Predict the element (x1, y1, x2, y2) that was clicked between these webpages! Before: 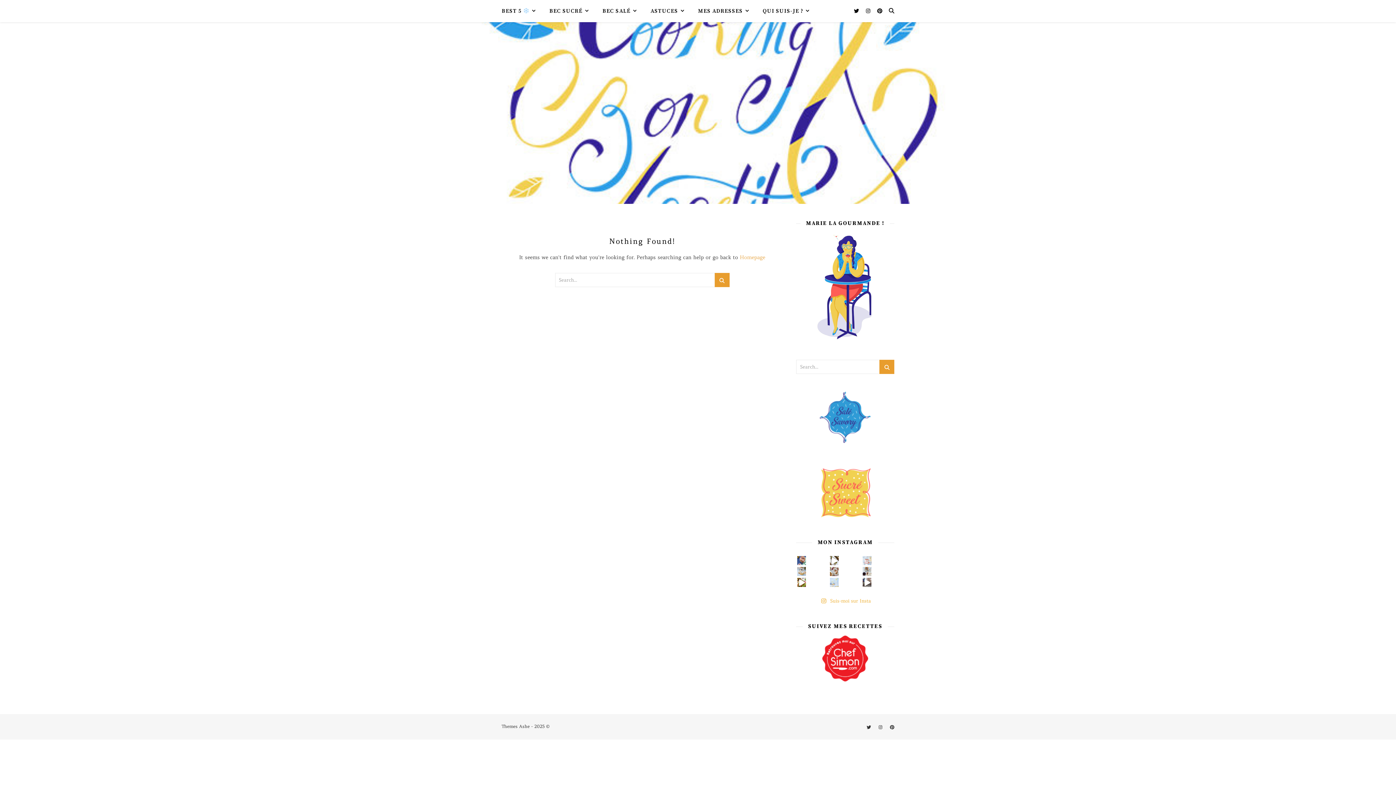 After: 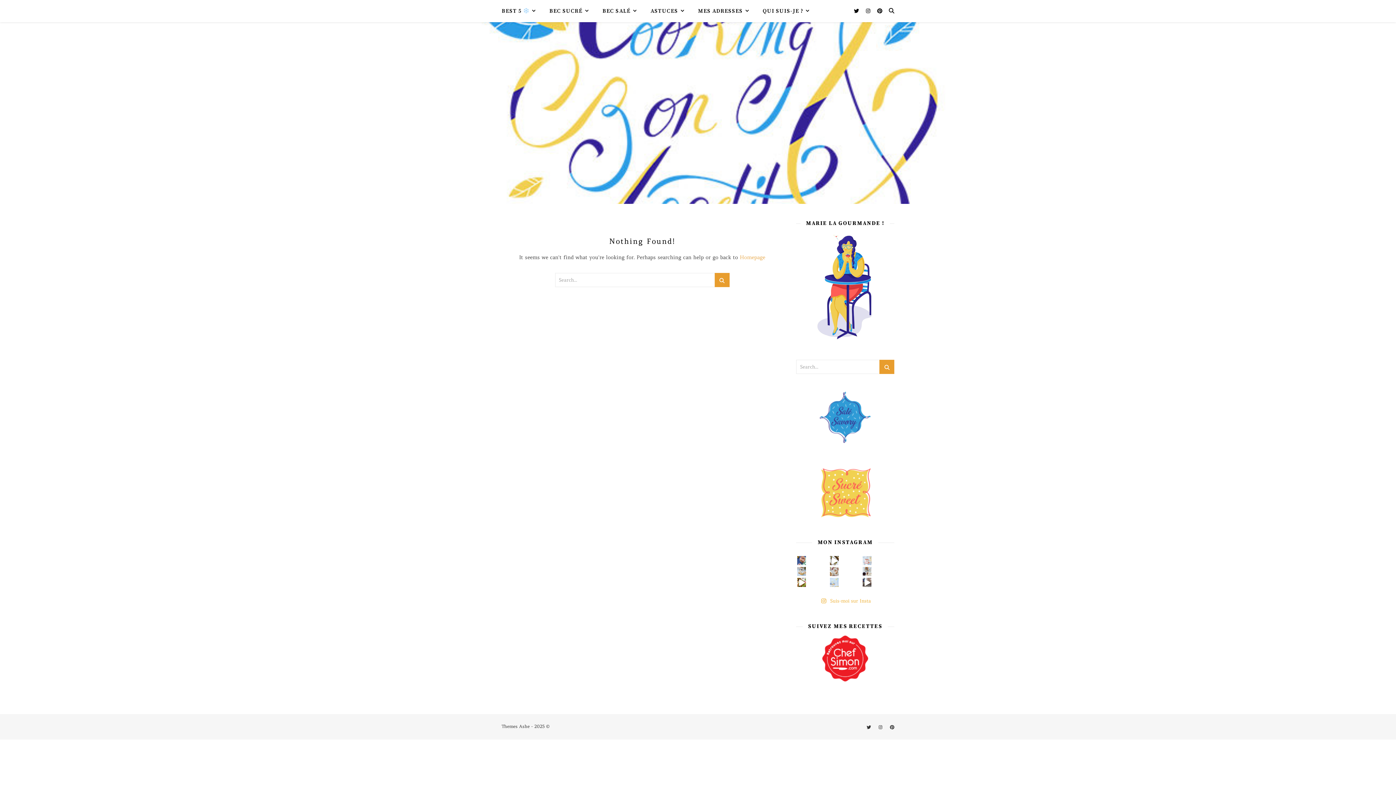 Action: bbox: (830, 567, 839, 576) label: Crisp Crunch Crumble #cookingbonapprecipe